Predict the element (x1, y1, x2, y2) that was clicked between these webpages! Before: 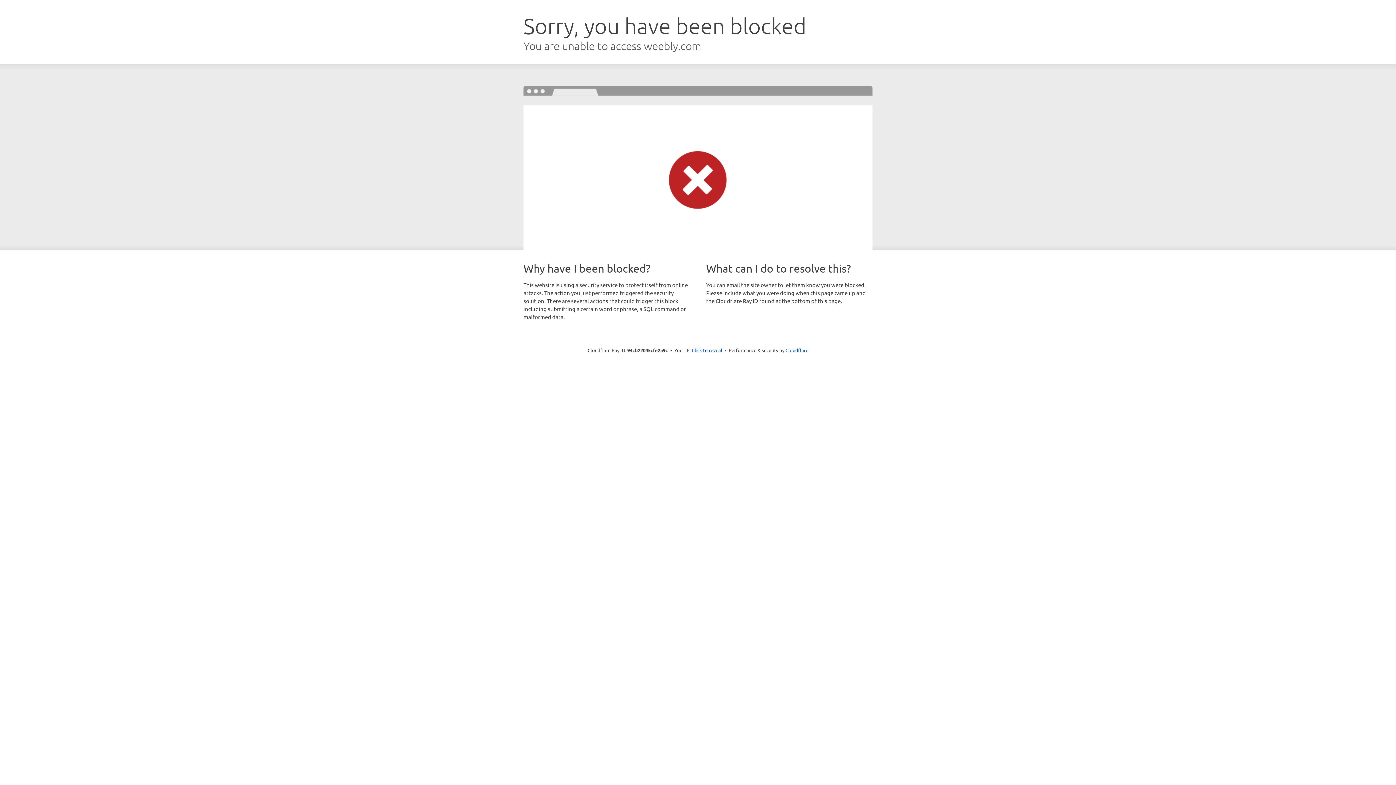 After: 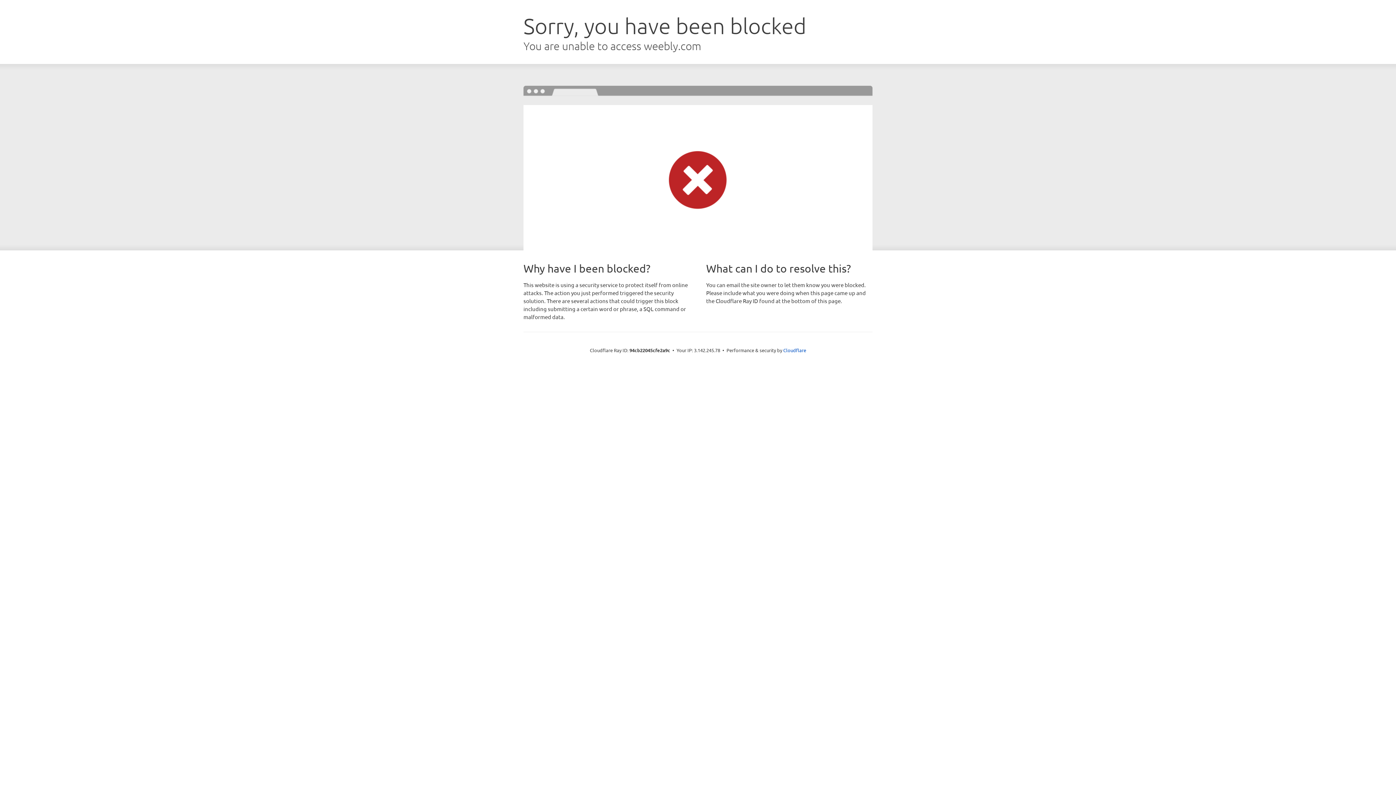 Action: bbox: (692, 346, 722, 353) label: Click to reveal